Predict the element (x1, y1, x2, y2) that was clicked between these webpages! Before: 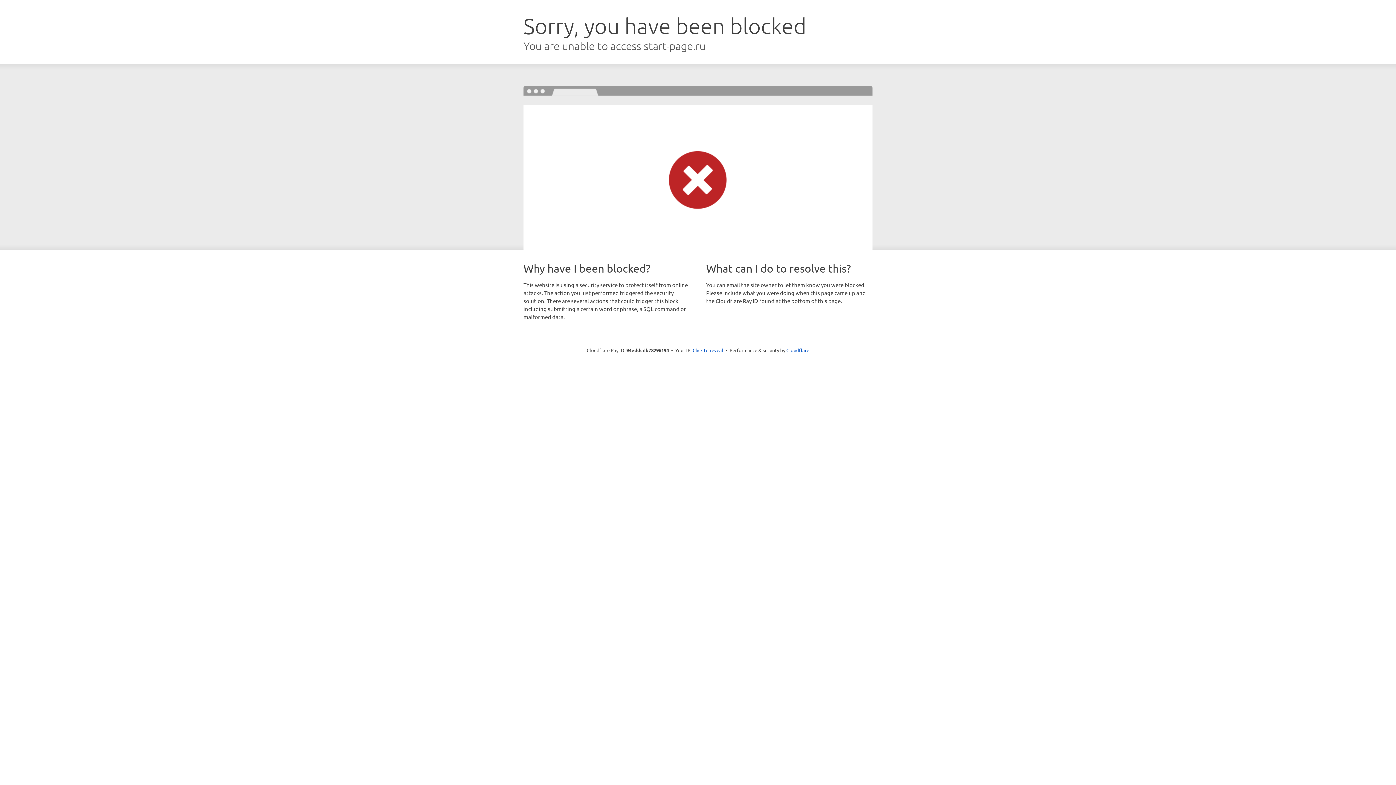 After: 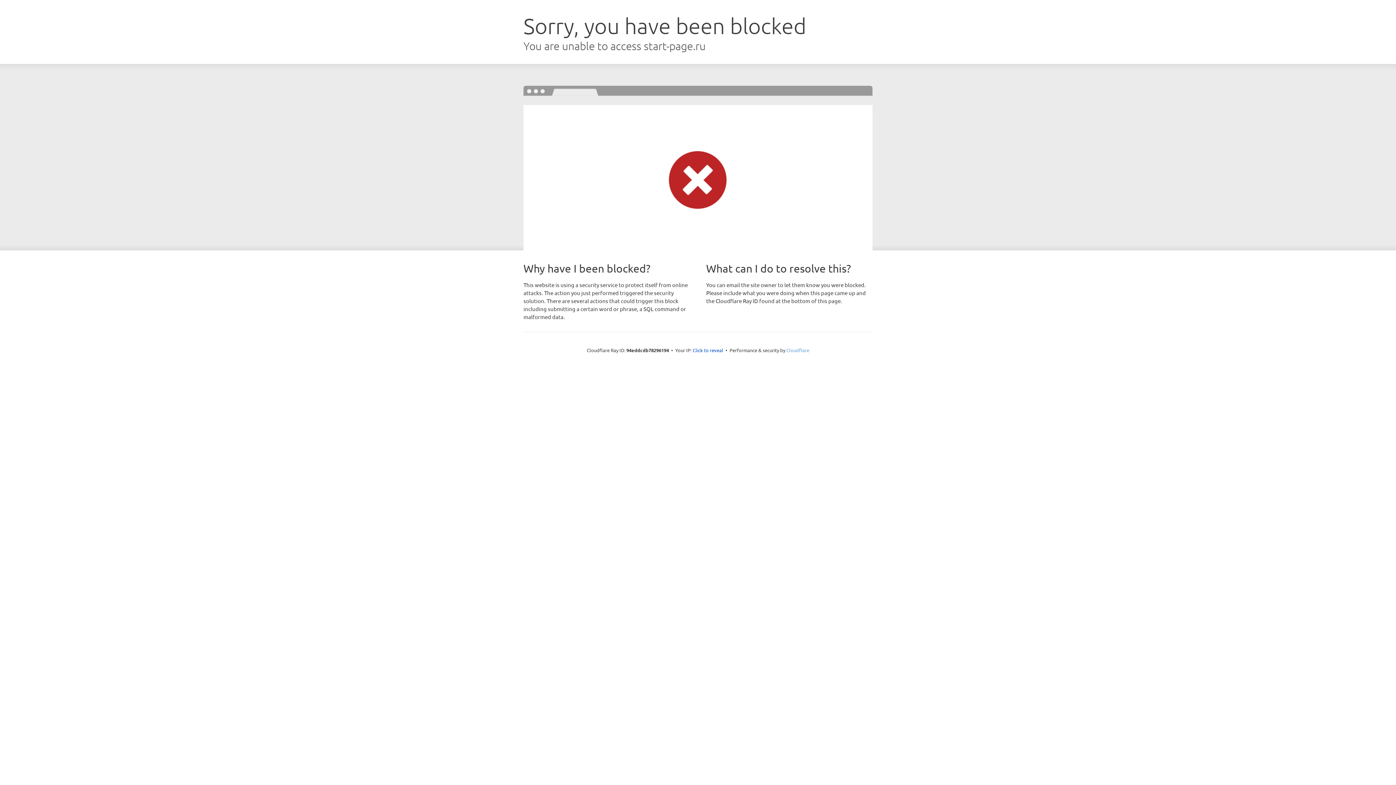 Action: bbox: (786, 347, 809, 353) label: Cloudflare